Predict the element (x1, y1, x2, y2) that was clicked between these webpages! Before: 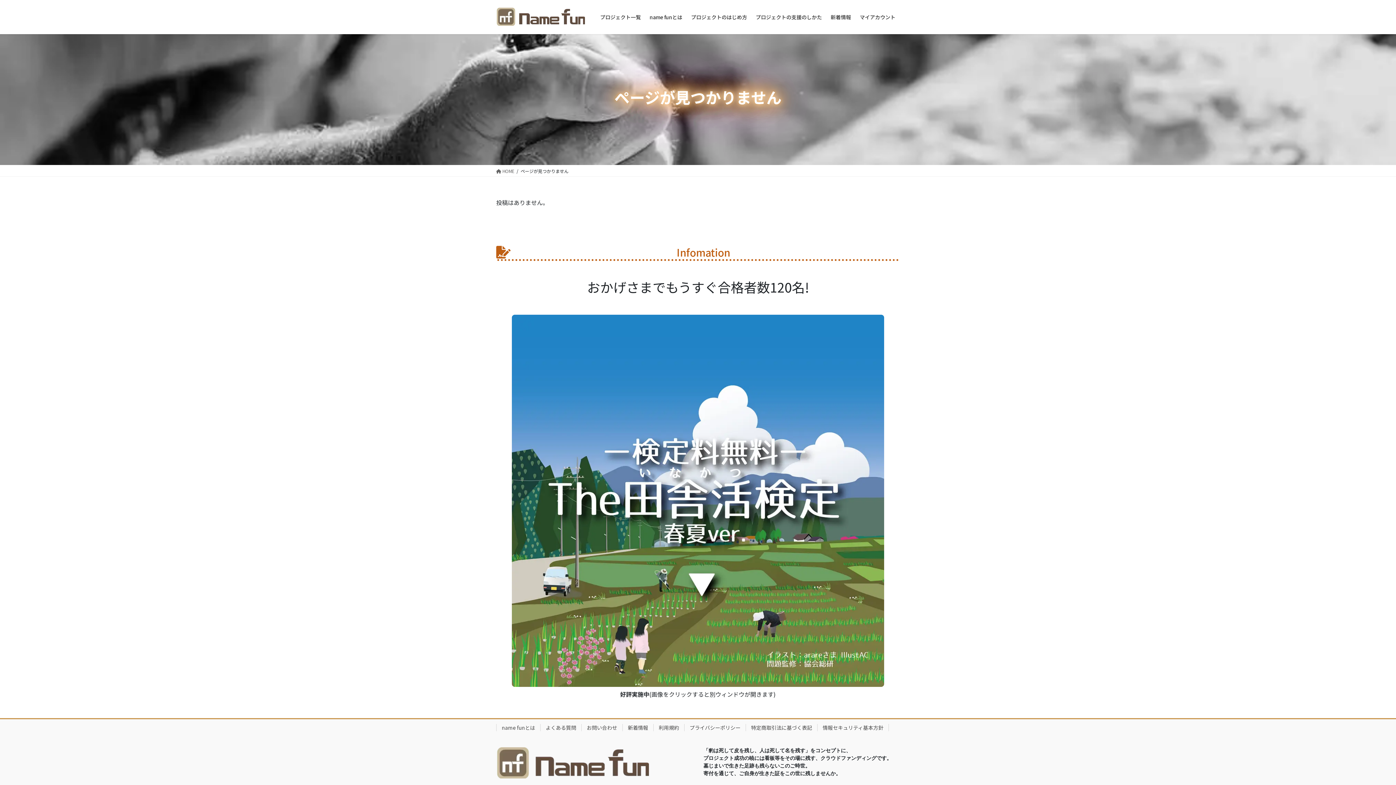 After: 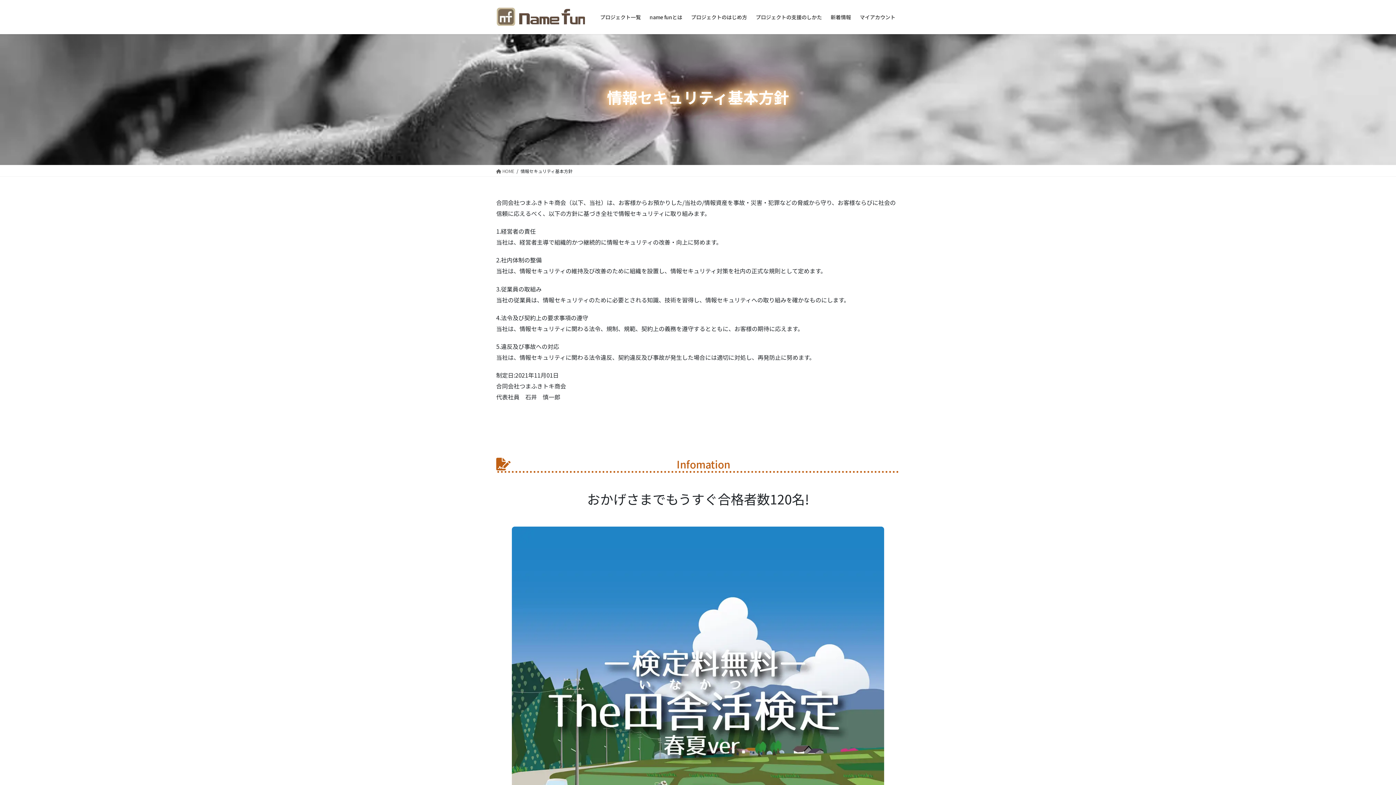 Action: label: 情報セキュリティ基本方針 bbox: (817, 724, 889, 731)